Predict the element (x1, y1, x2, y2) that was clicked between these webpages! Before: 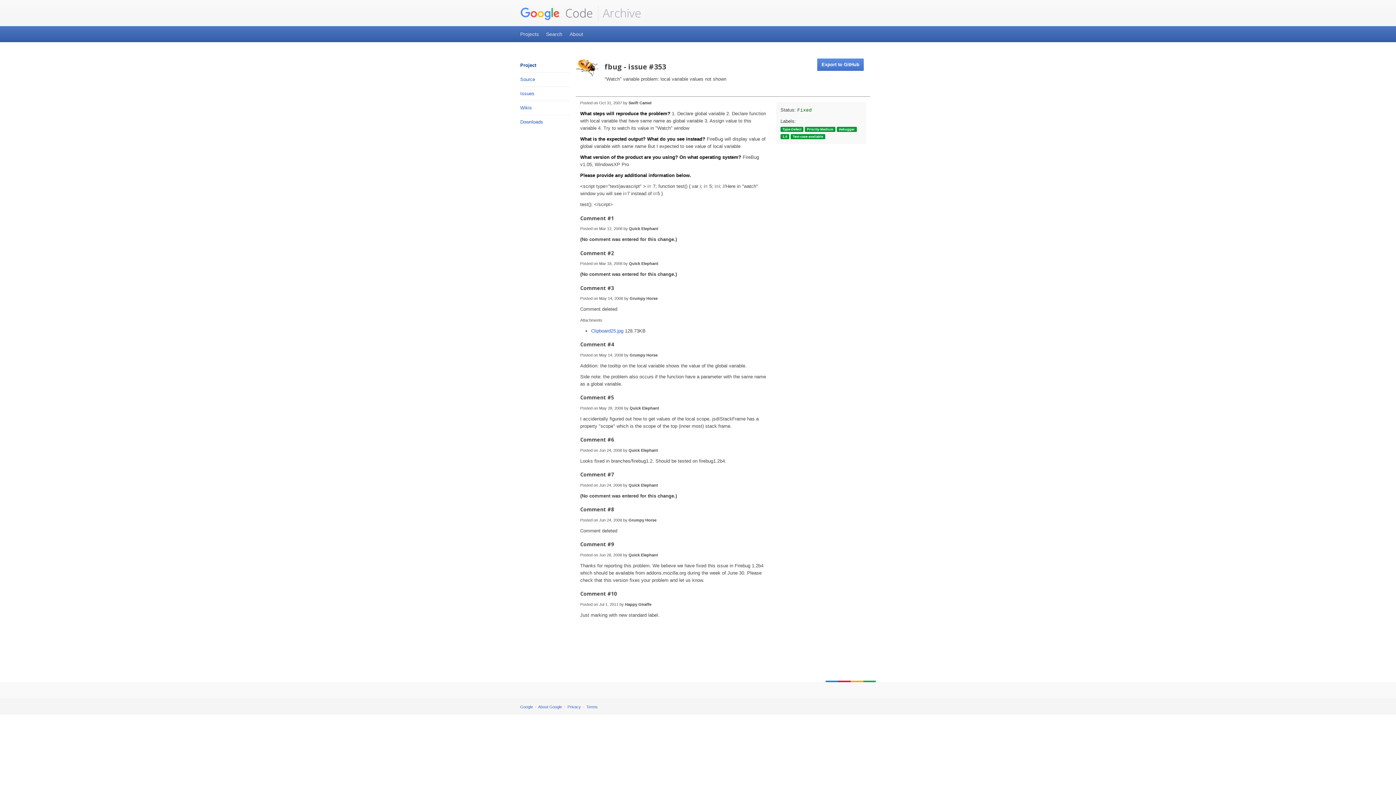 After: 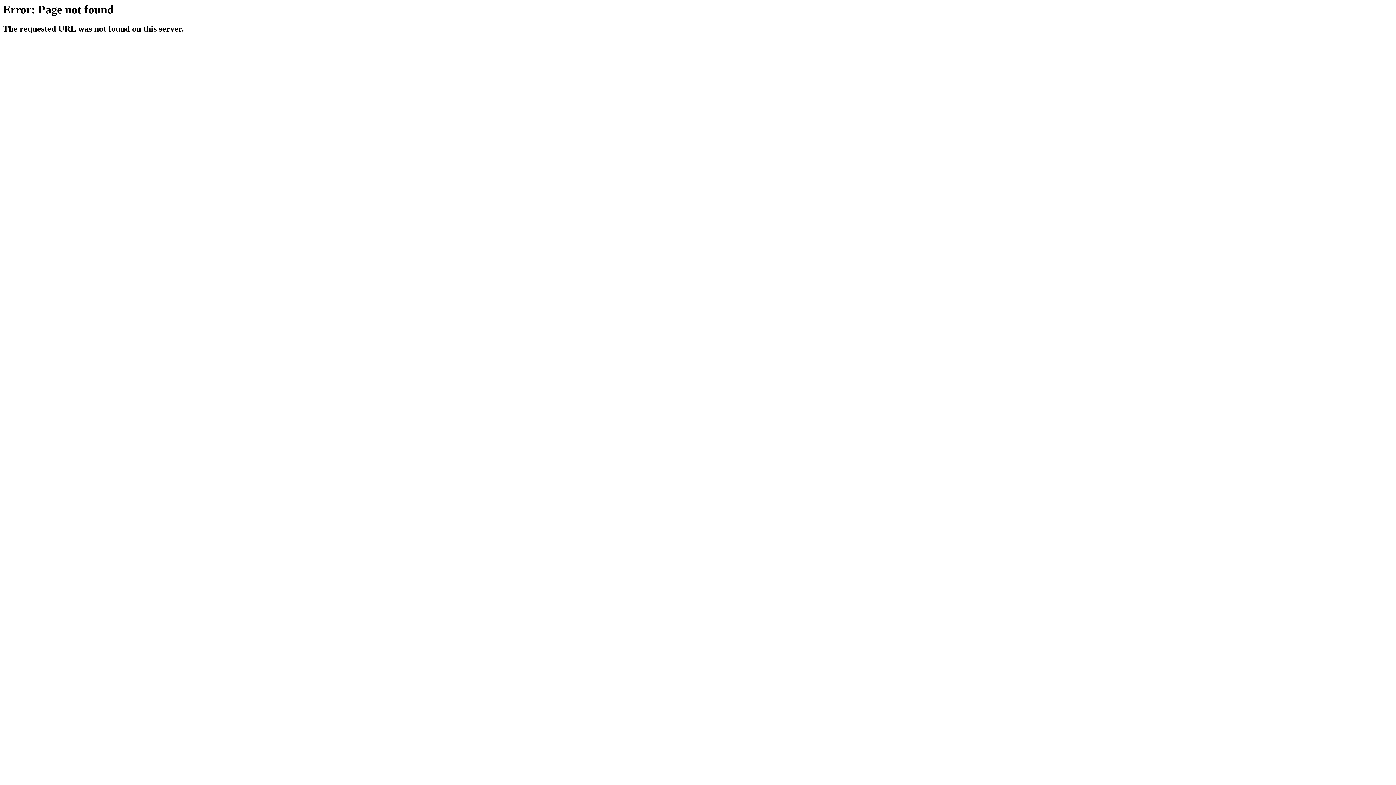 Action: bbox: (817, 58, 864, 70) label: Export to GitHub